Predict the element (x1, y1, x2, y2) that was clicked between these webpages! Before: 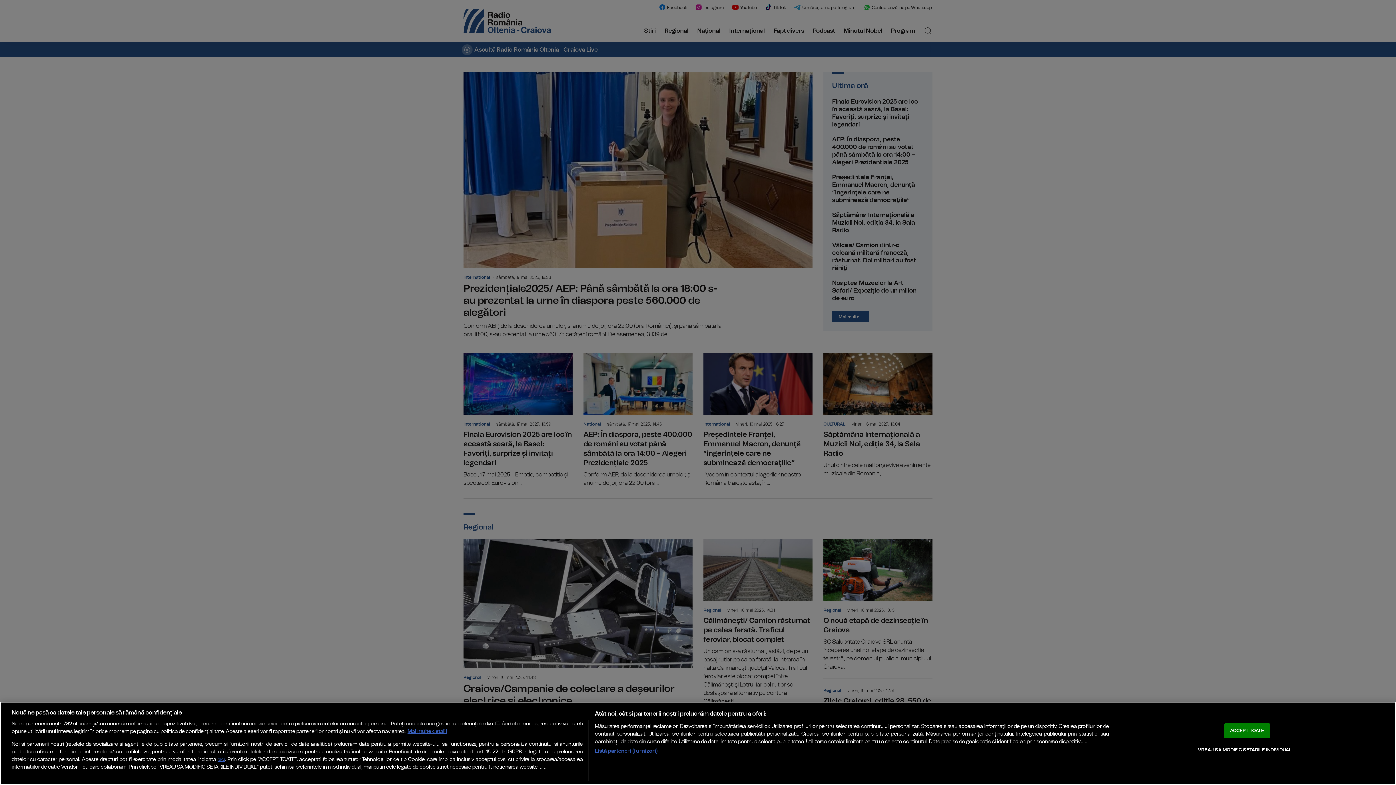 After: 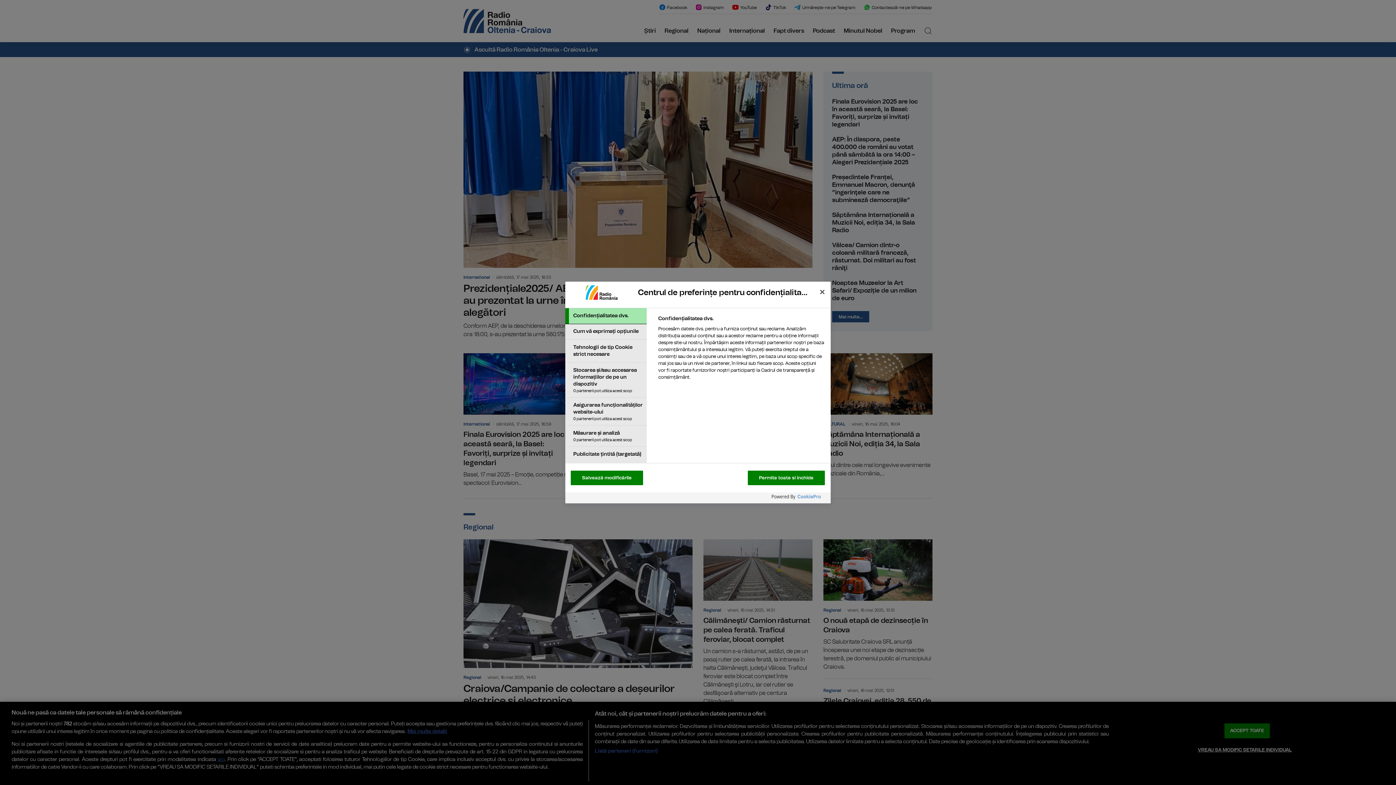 Action: label: VREAU SA MODIFIC SETARILE INDIVIDUAL bbox: (1198, 743, 1291, 757)